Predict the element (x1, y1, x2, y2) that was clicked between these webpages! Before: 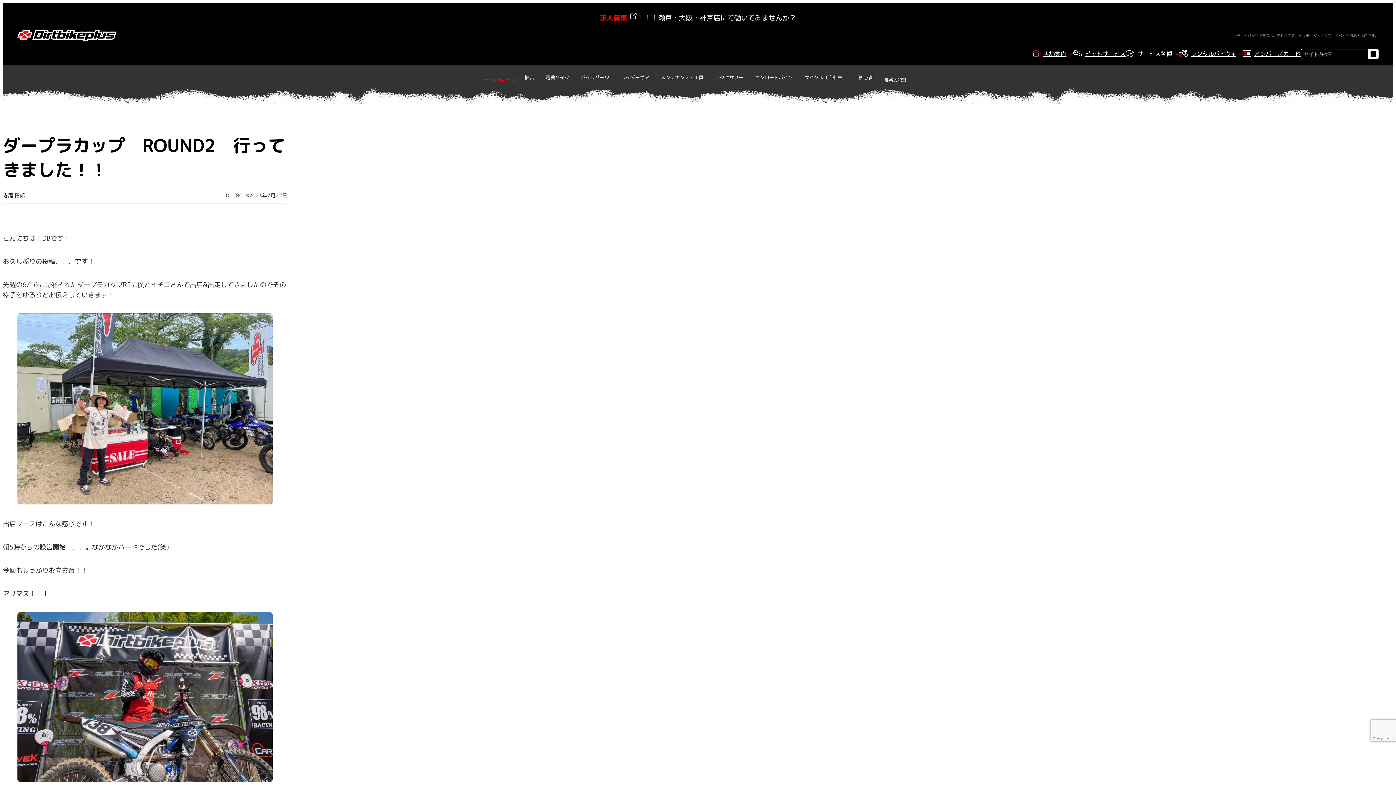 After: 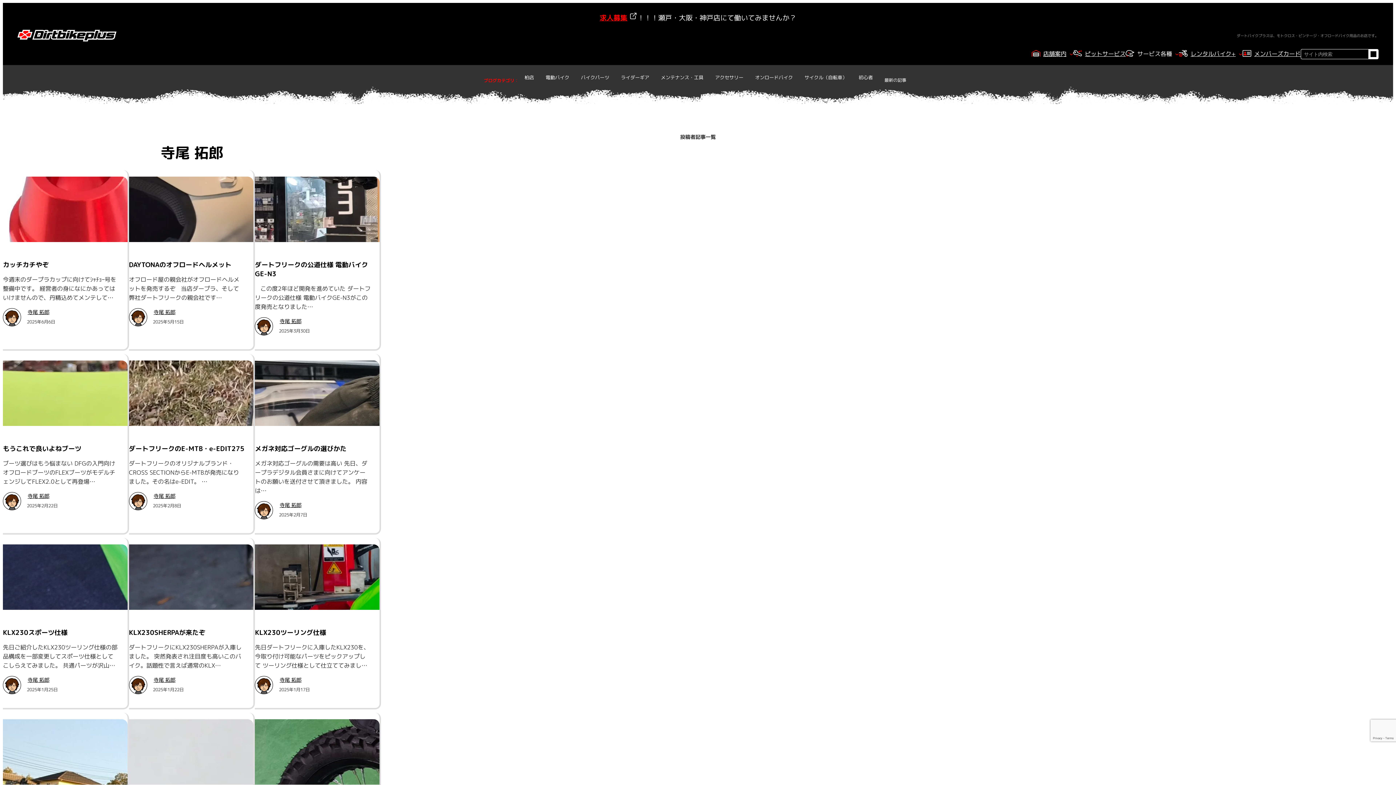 Action: bbox: (2, 192, 24, 198) label: 寺尾 拓郎